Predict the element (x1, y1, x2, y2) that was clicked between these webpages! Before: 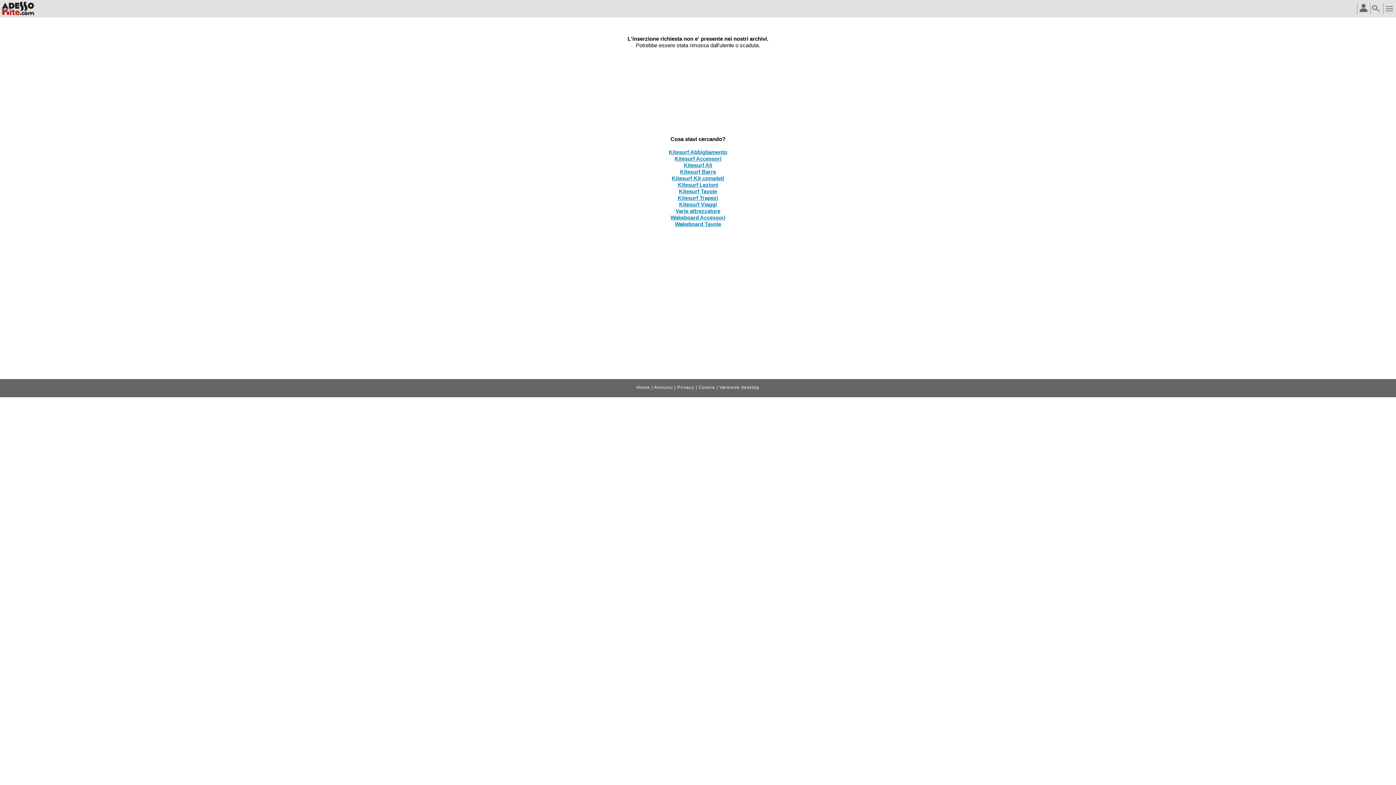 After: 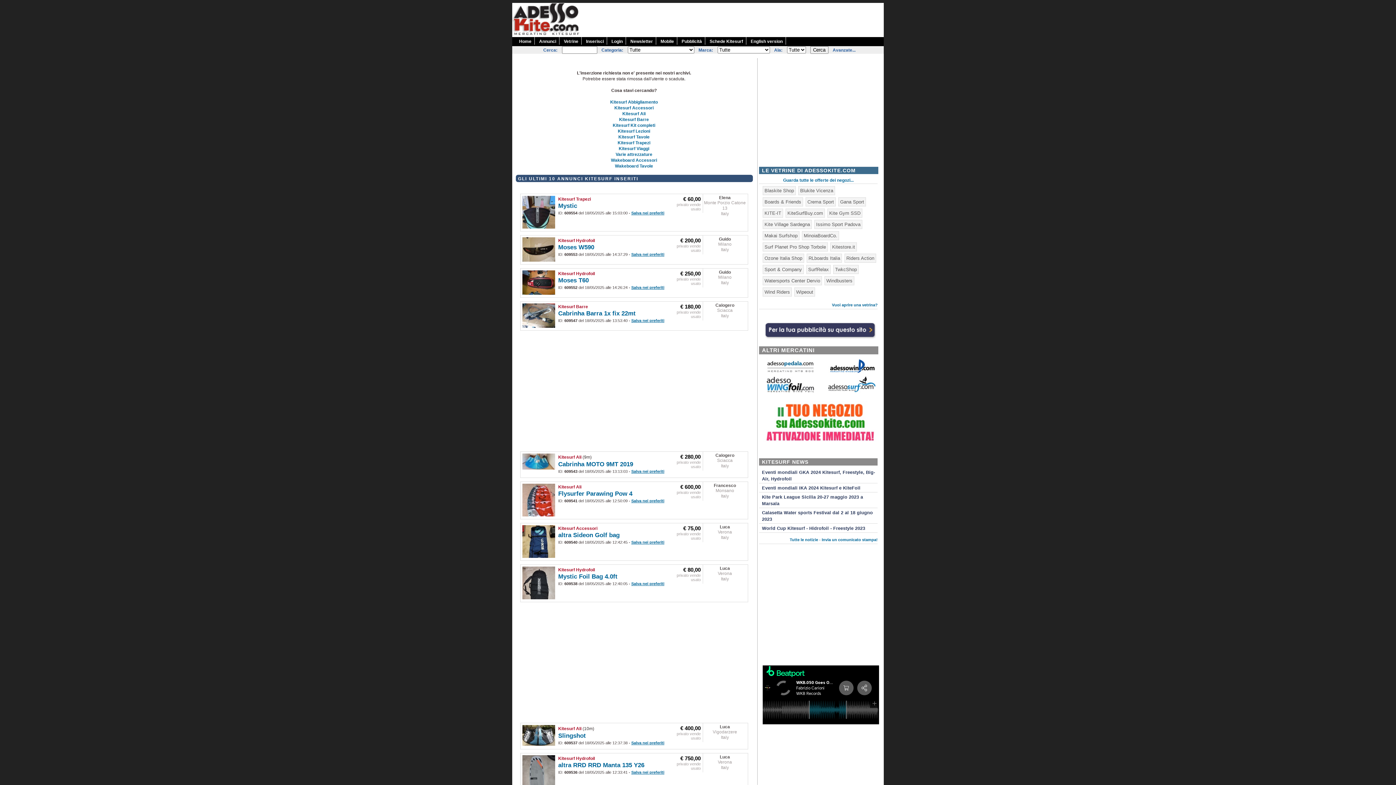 Action: bbox: (719, 385, 759, 390) label: Versione desktop